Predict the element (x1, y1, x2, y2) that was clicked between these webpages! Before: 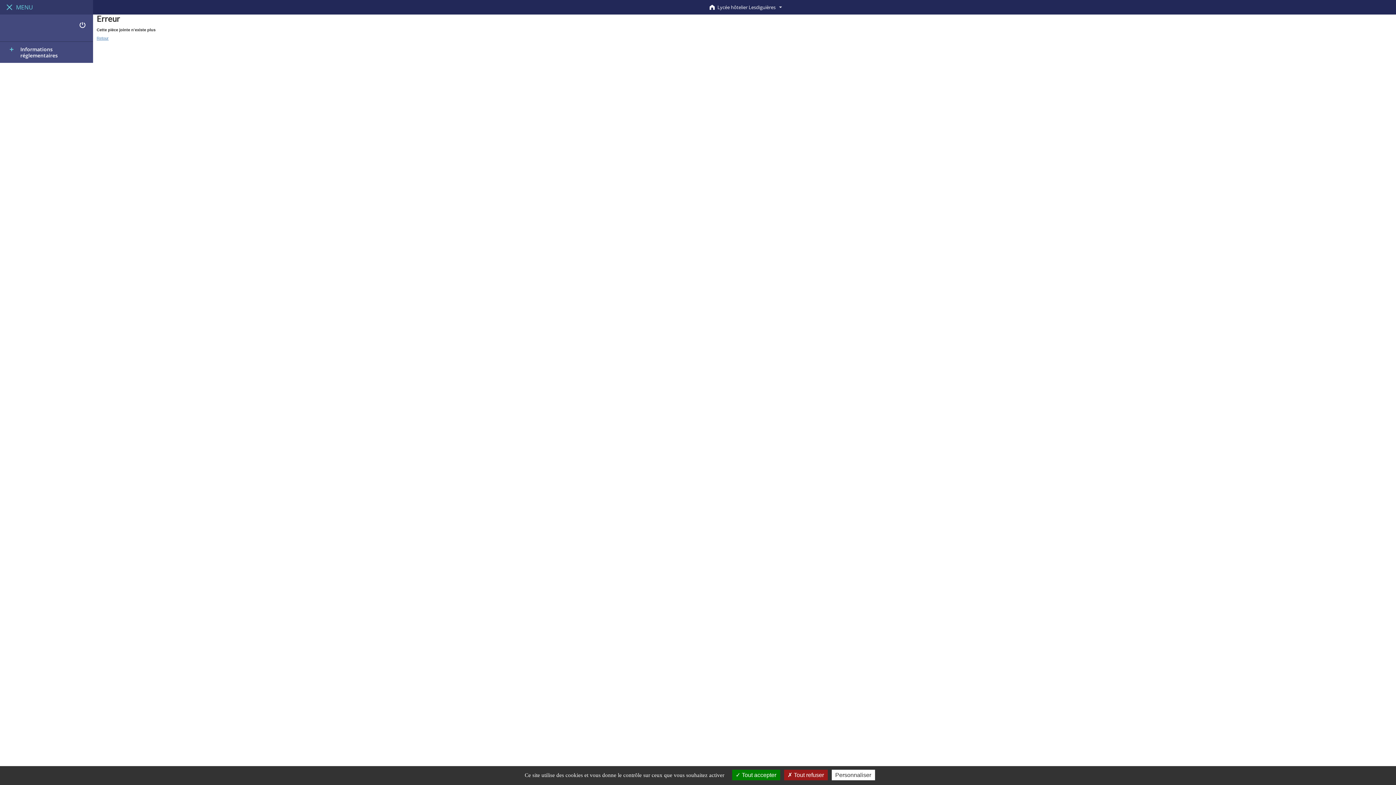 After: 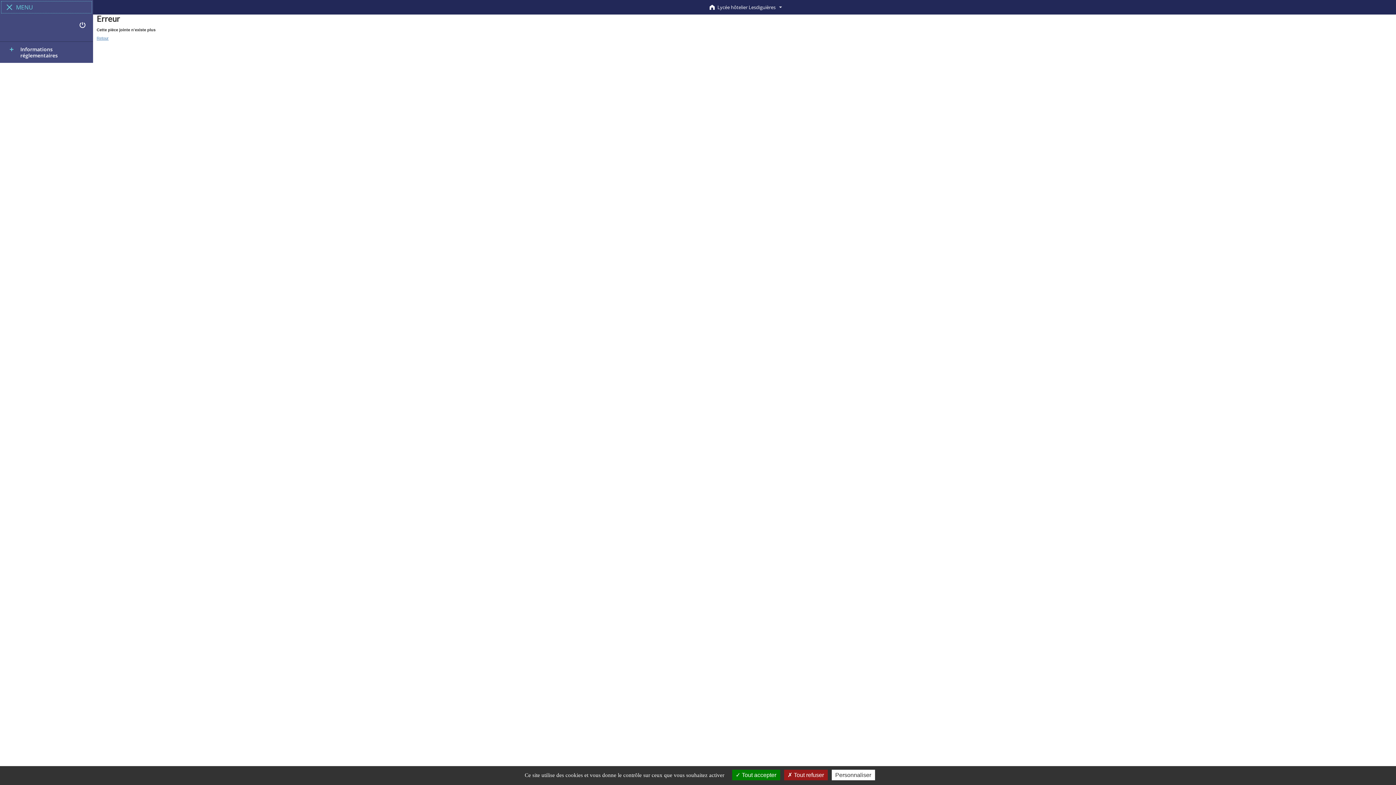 Action: bbox: (0, 0, 93, 14) label: MENU